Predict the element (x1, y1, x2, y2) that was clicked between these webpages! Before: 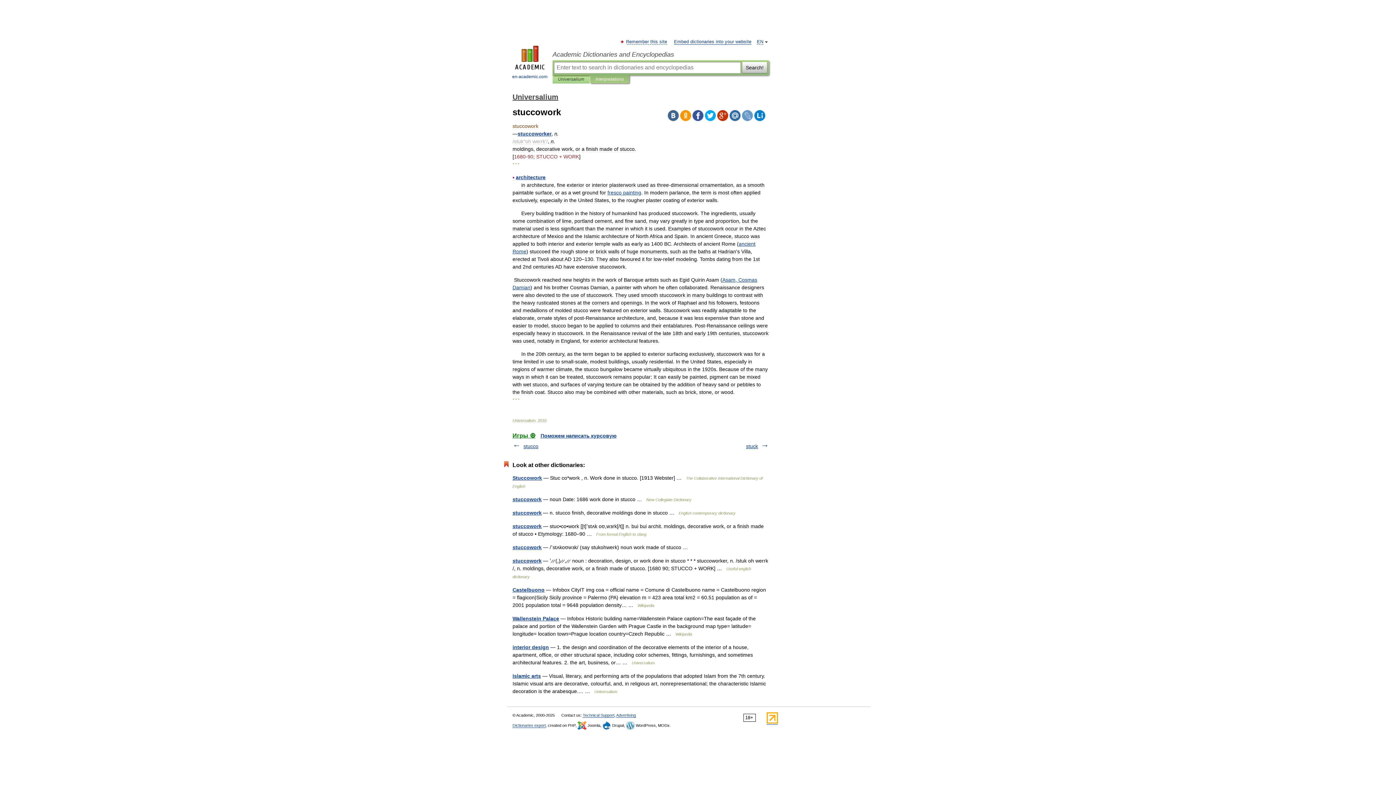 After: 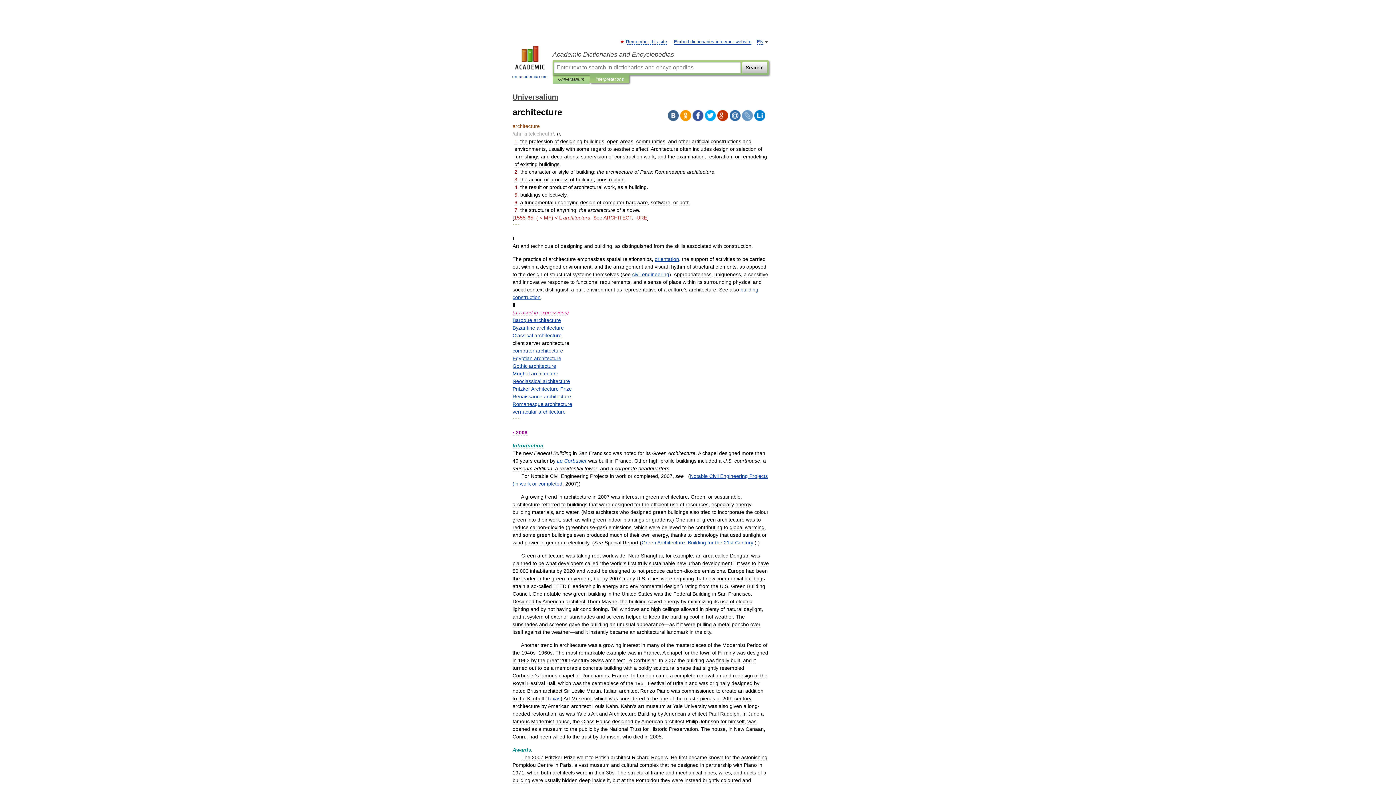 Action: label: architecture bbox: (516, 174, 545, 180)